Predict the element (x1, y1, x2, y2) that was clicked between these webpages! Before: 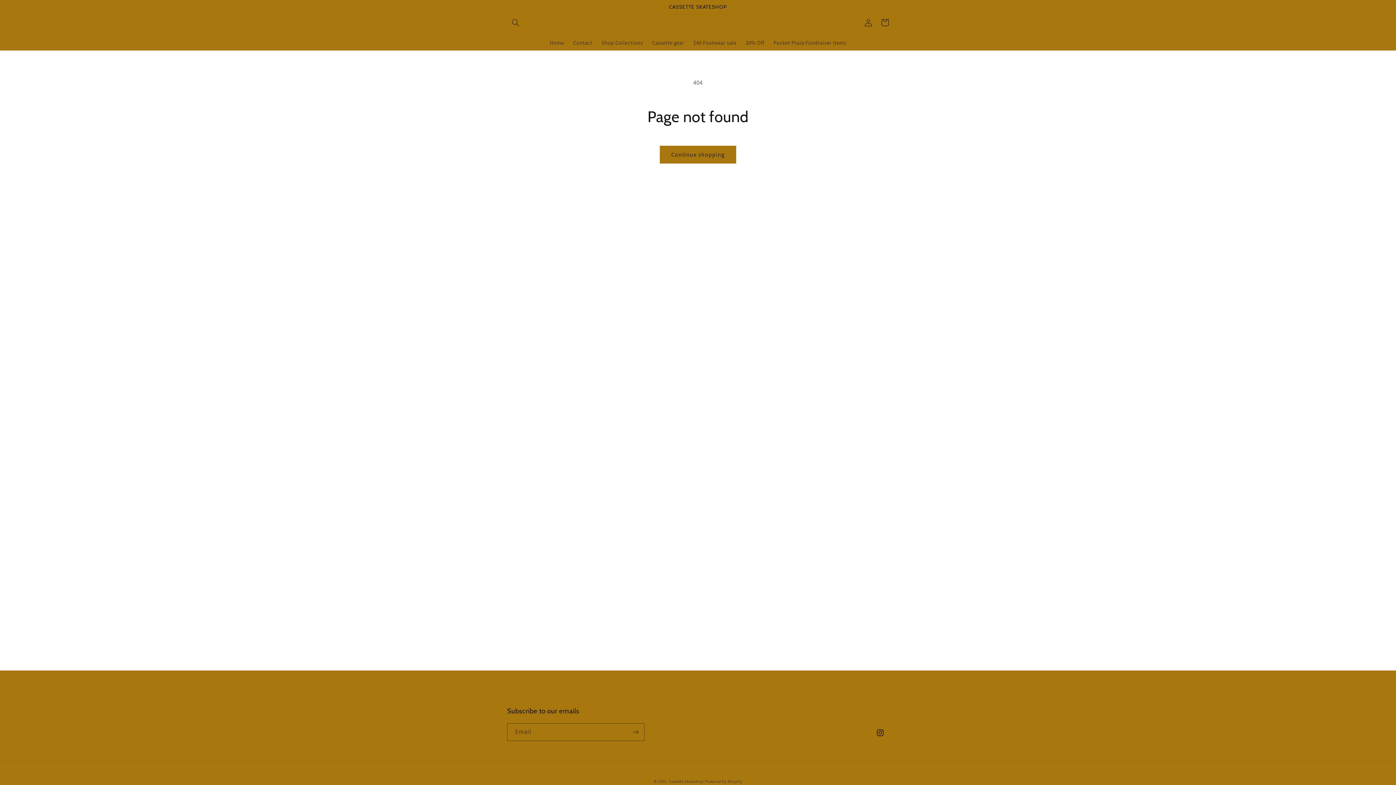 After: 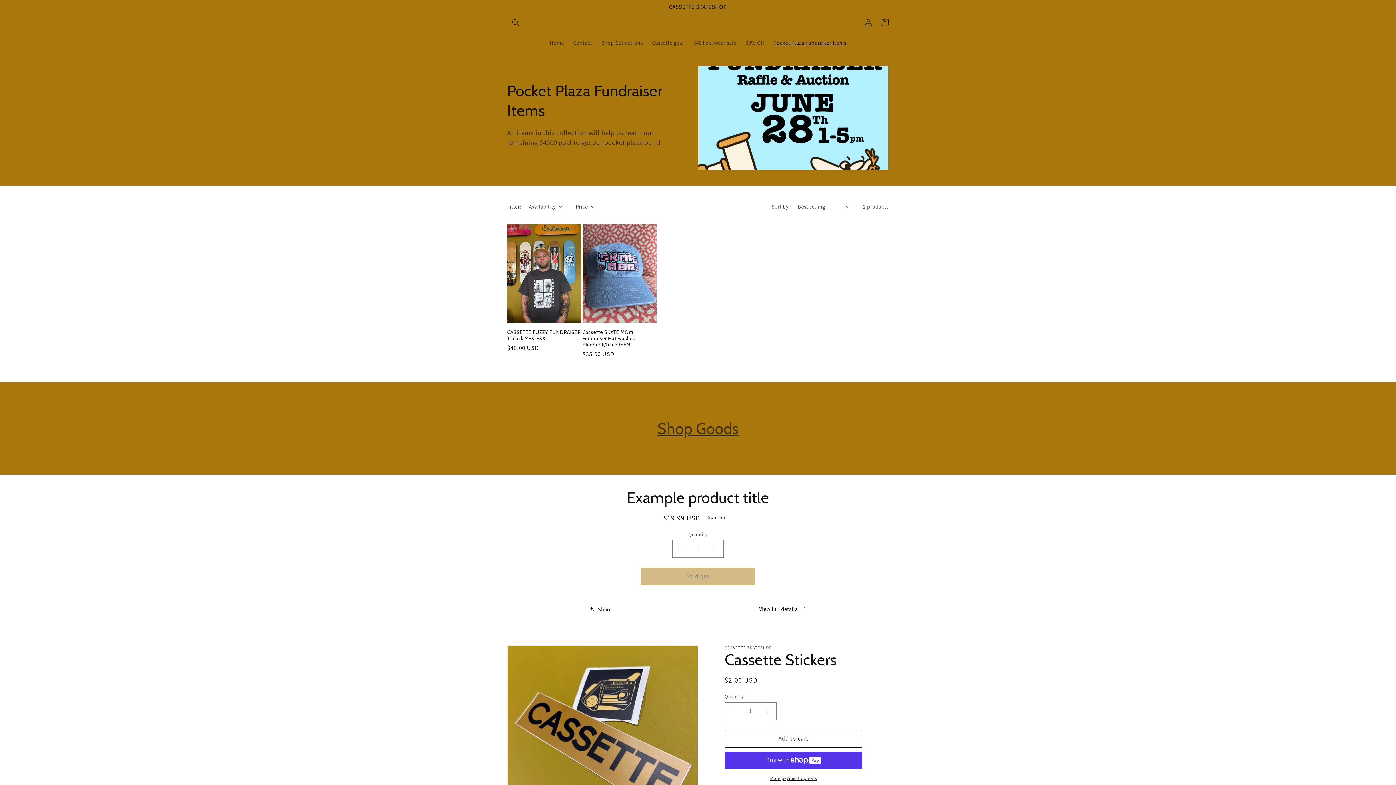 Action: bbox: (769, 35, 851, 50) label: Pocket Plaza Fundraiser Items